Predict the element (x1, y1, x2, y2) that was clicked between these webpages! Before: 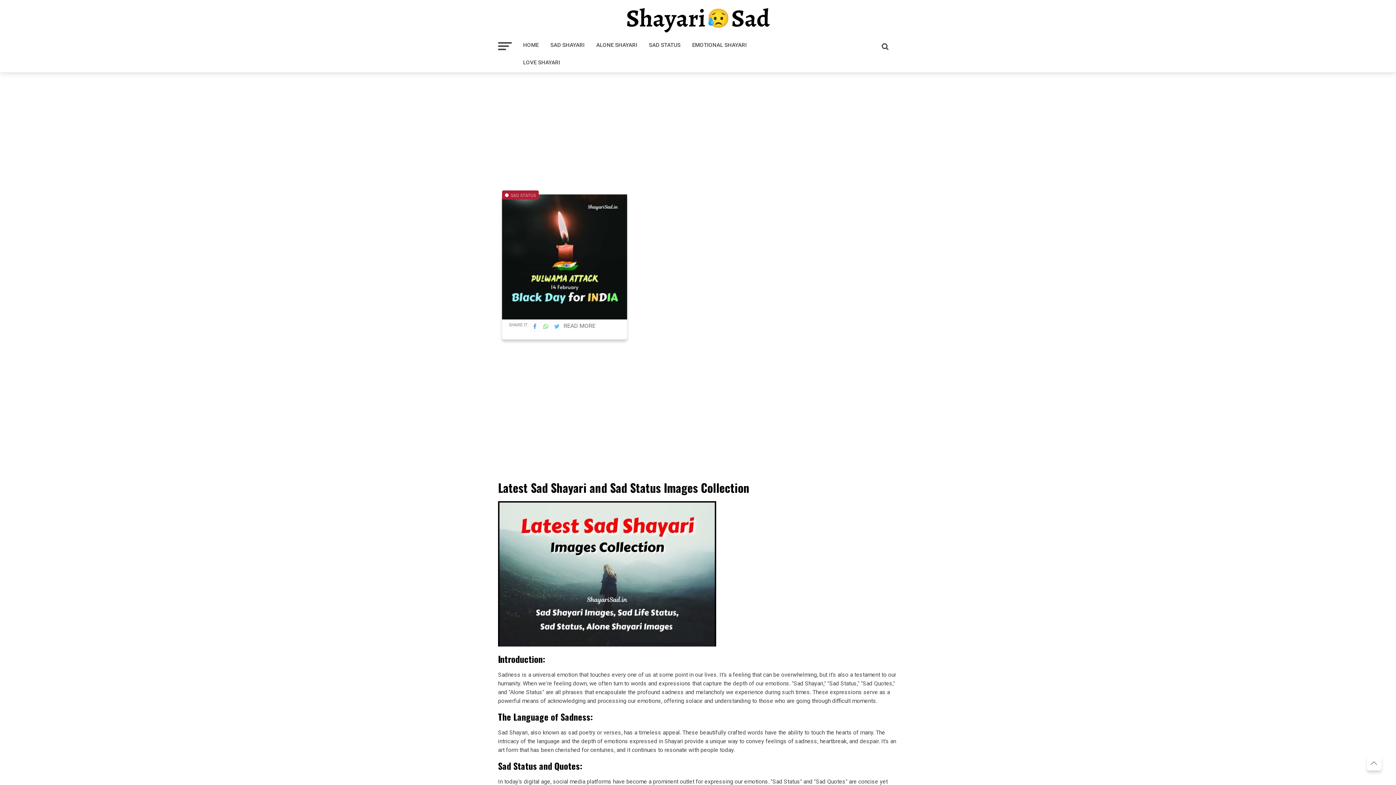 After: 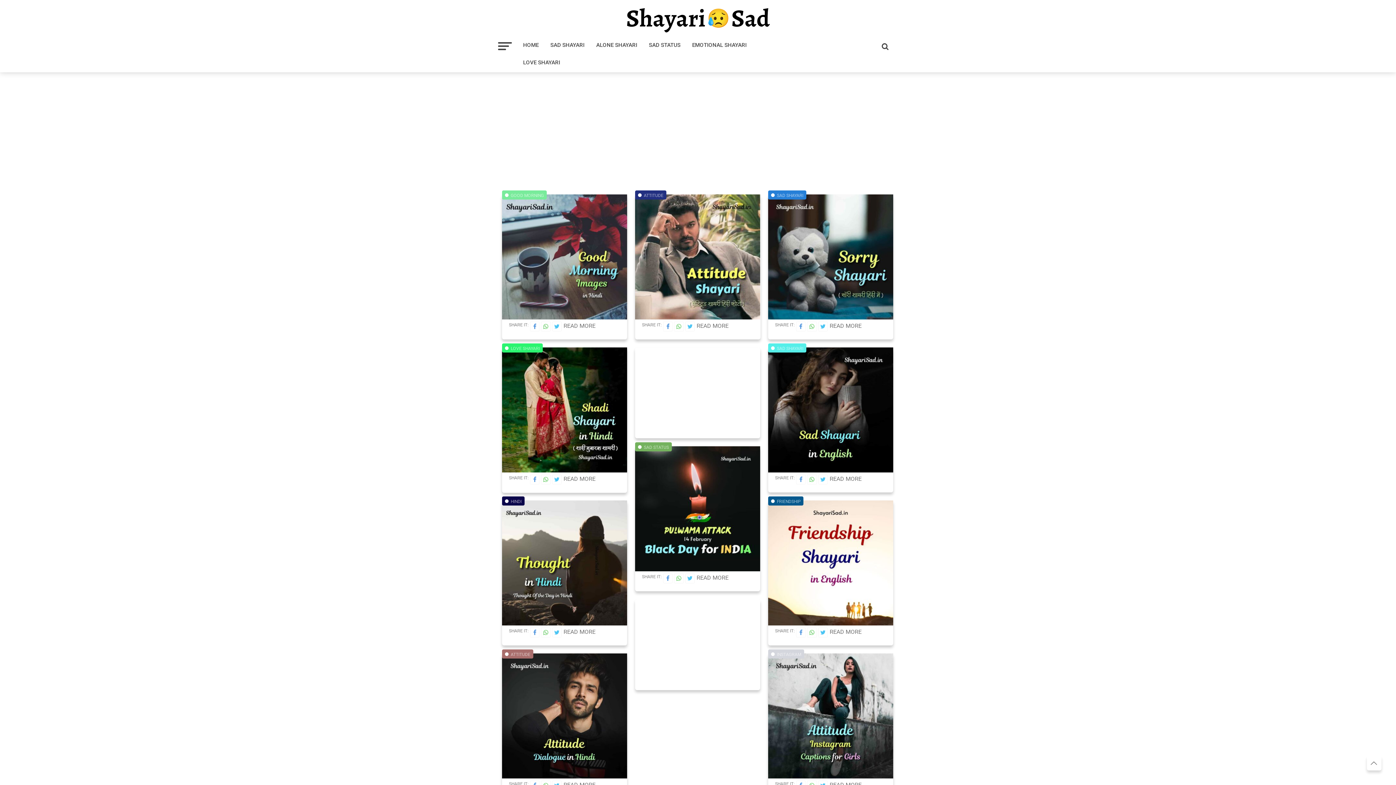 Action: bbox: (625, 31, 770, 37)